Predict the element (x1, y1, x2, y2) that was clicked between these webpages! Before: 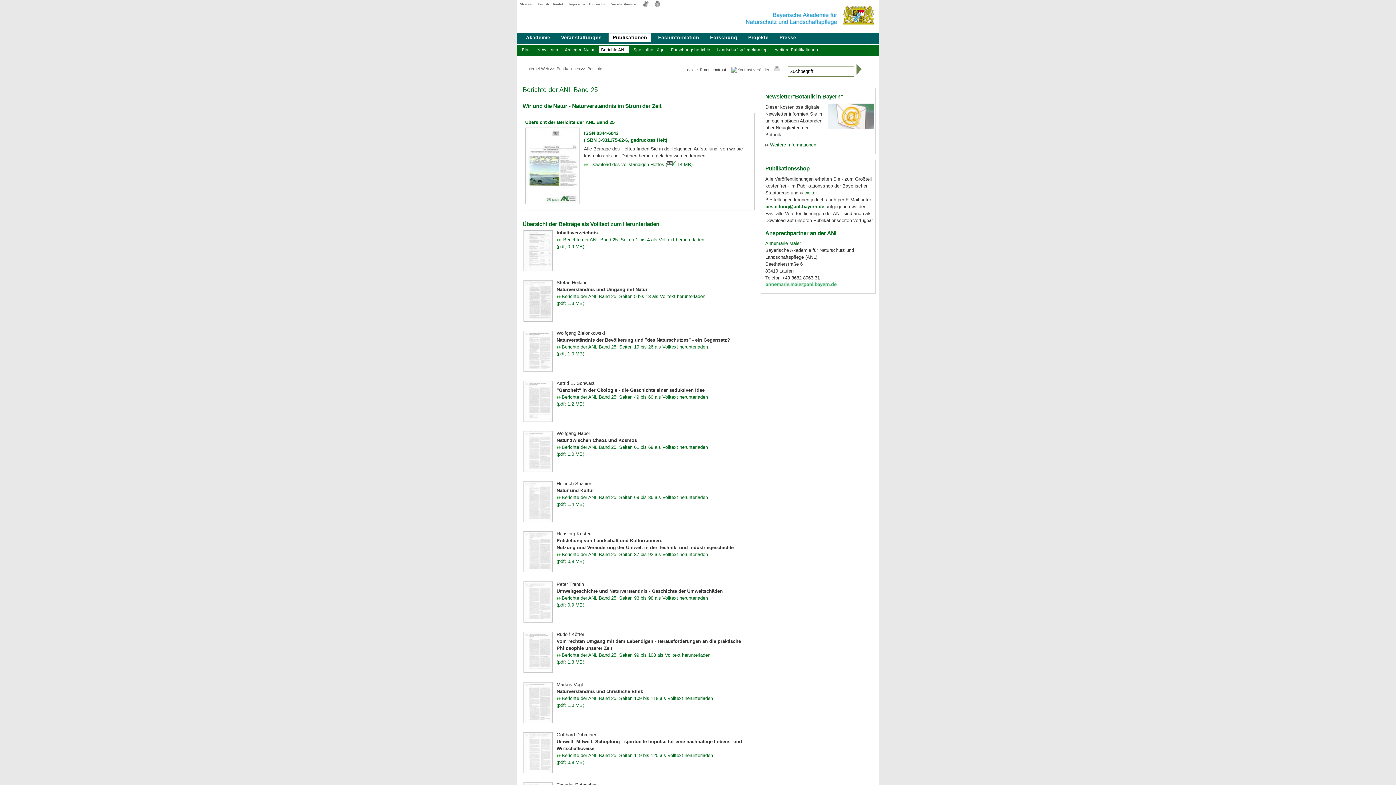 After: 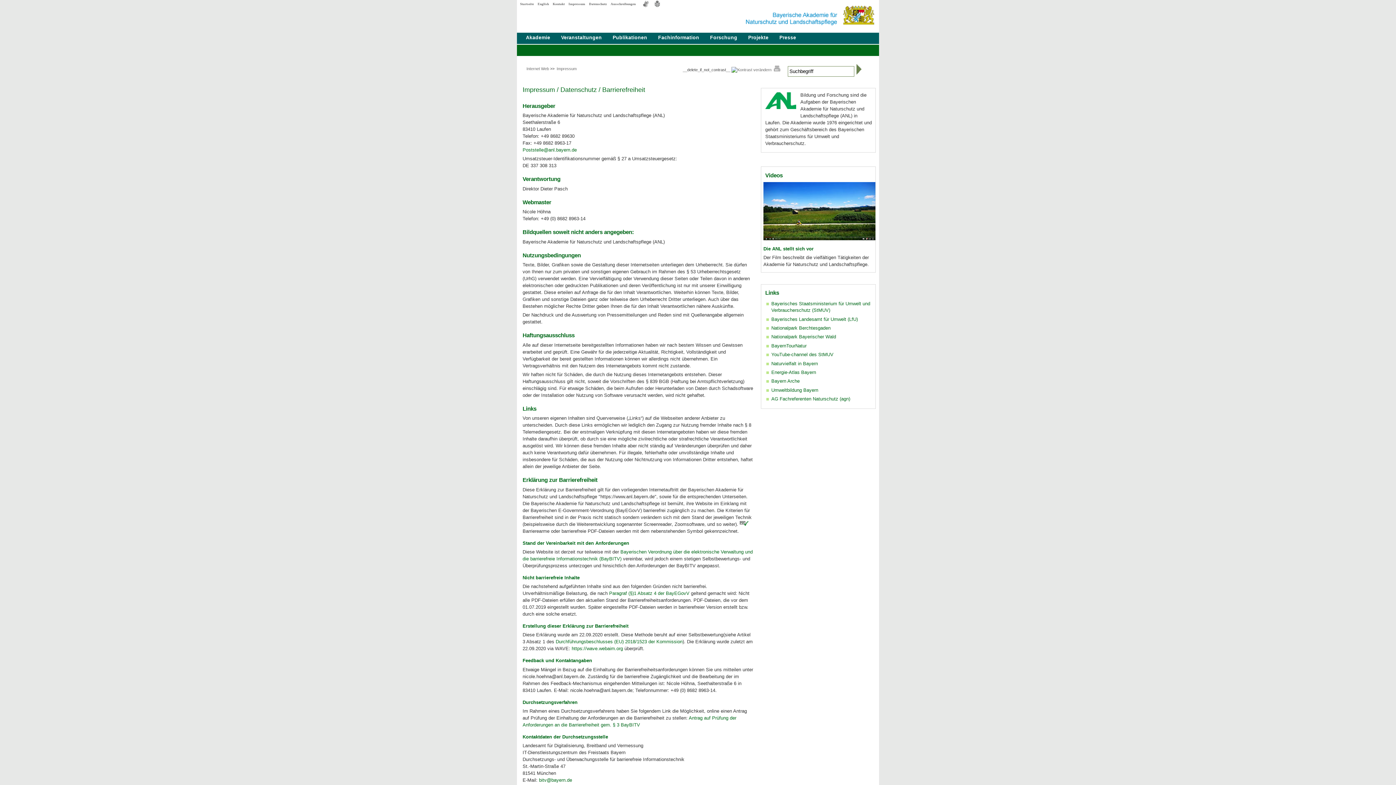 Action: bbox: (568, 2, 587, 5) label: Impressum